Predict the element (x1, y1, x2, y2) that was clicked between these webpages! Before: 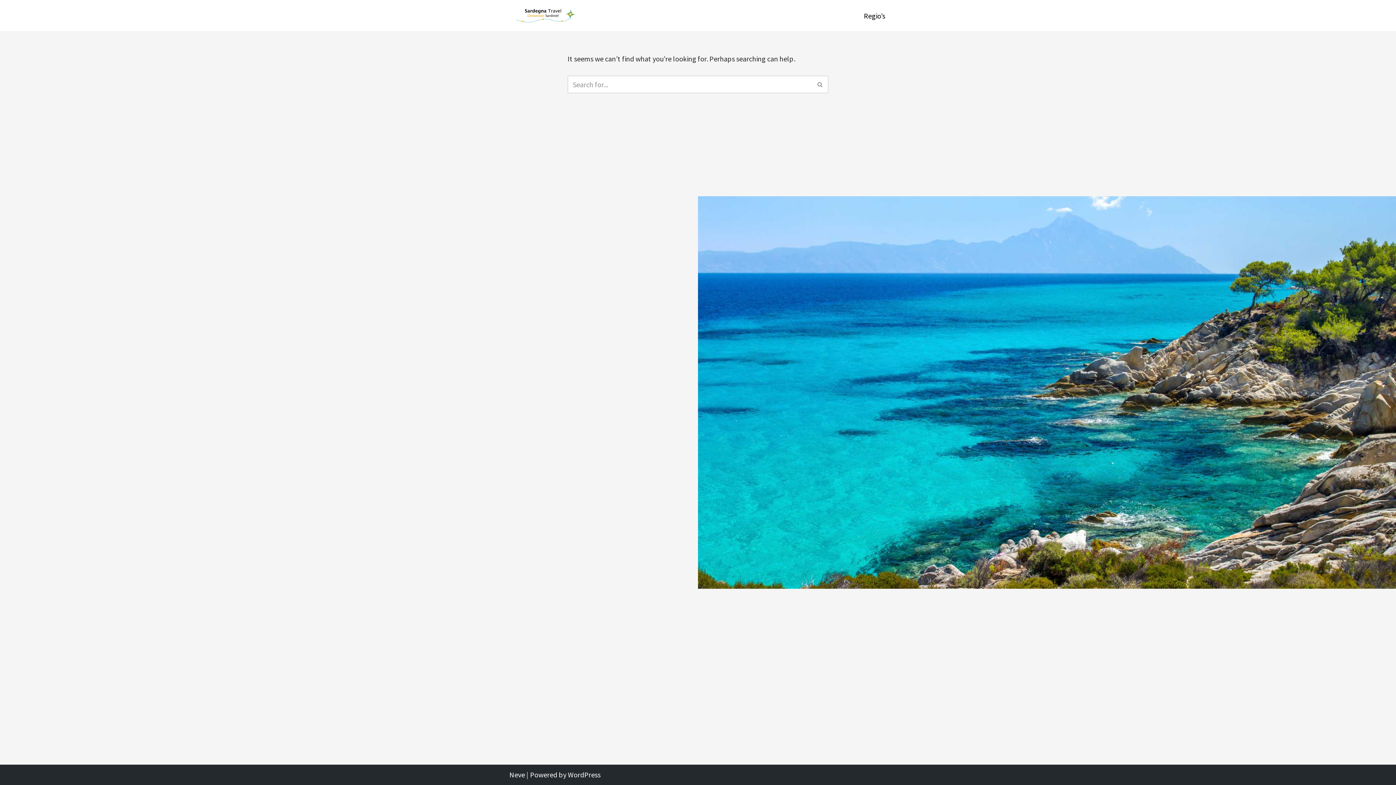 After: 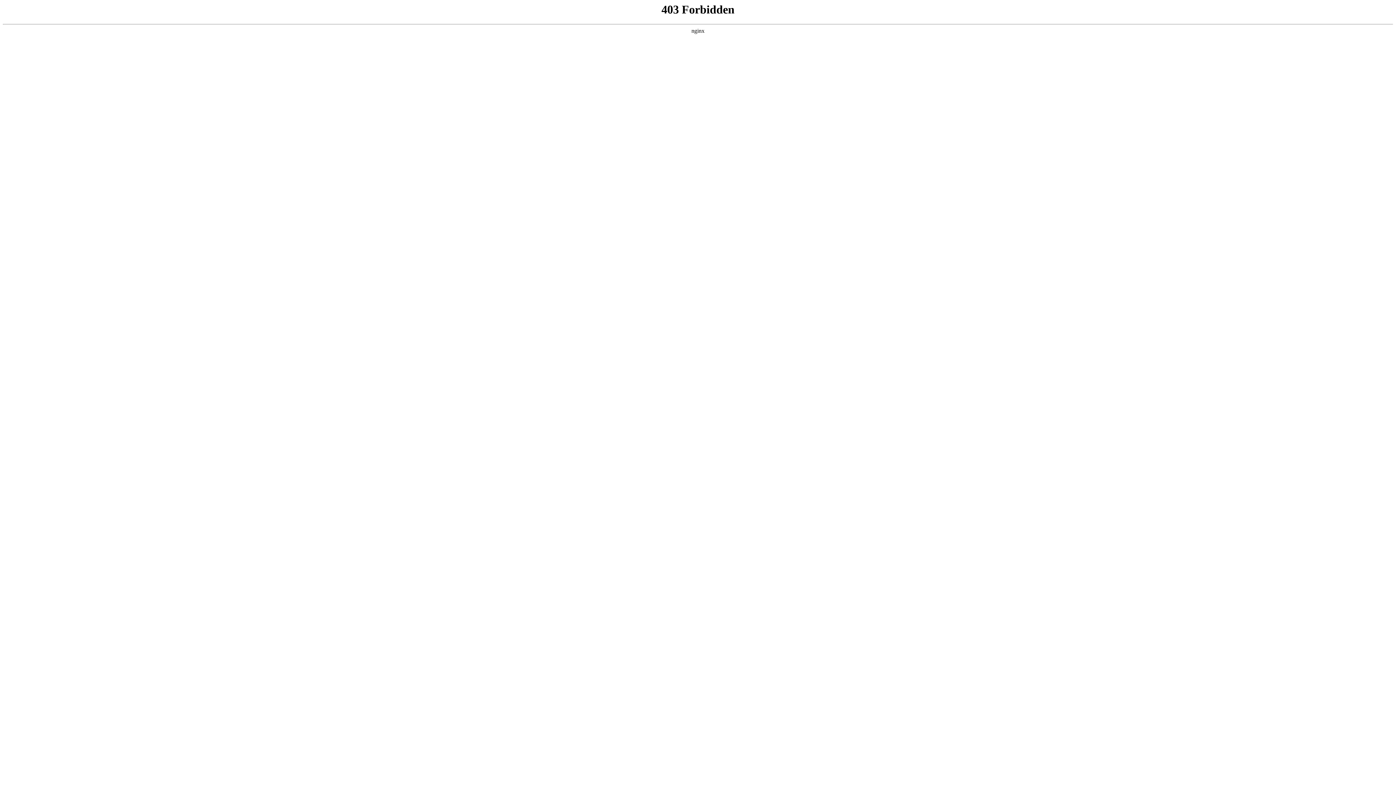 Action: bbox: (568, 770, 600, 779) label: WordPress